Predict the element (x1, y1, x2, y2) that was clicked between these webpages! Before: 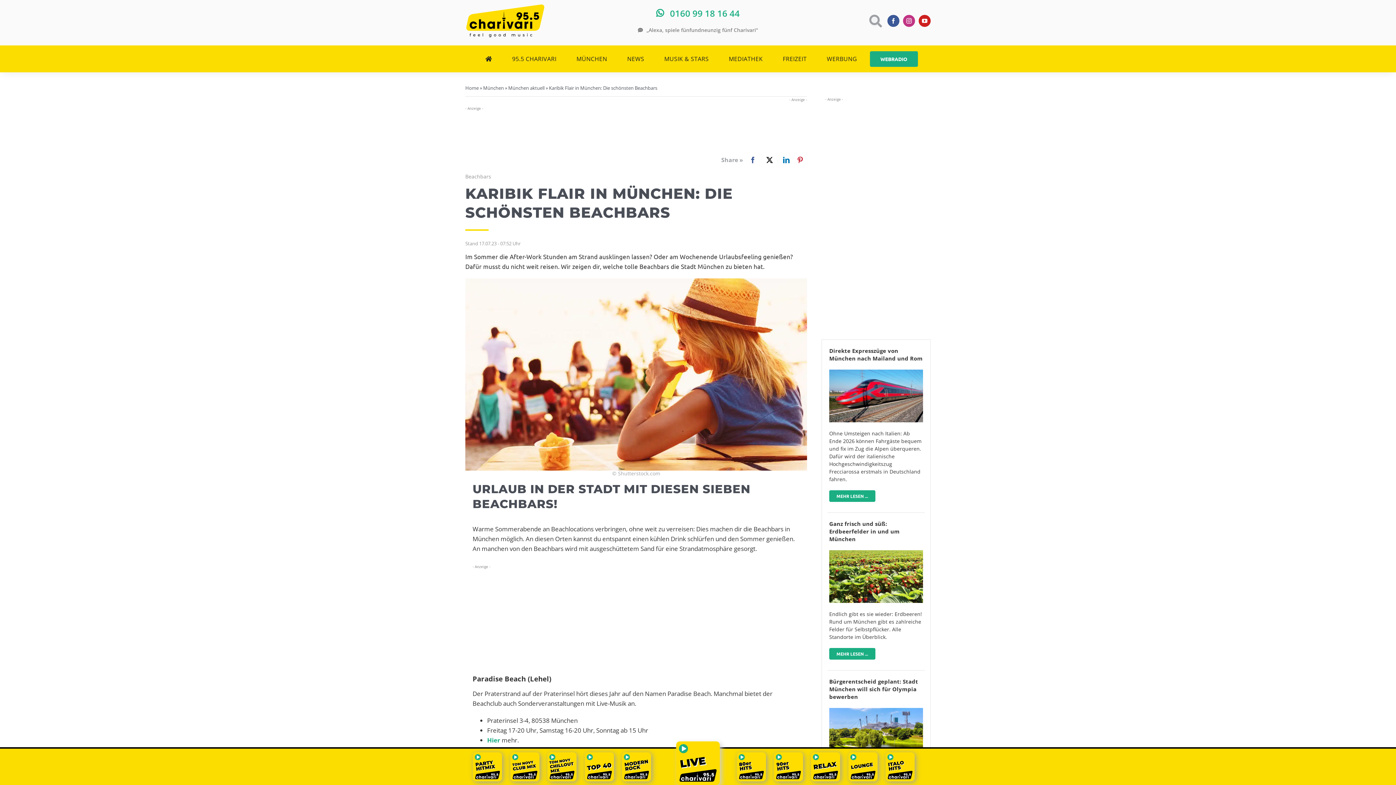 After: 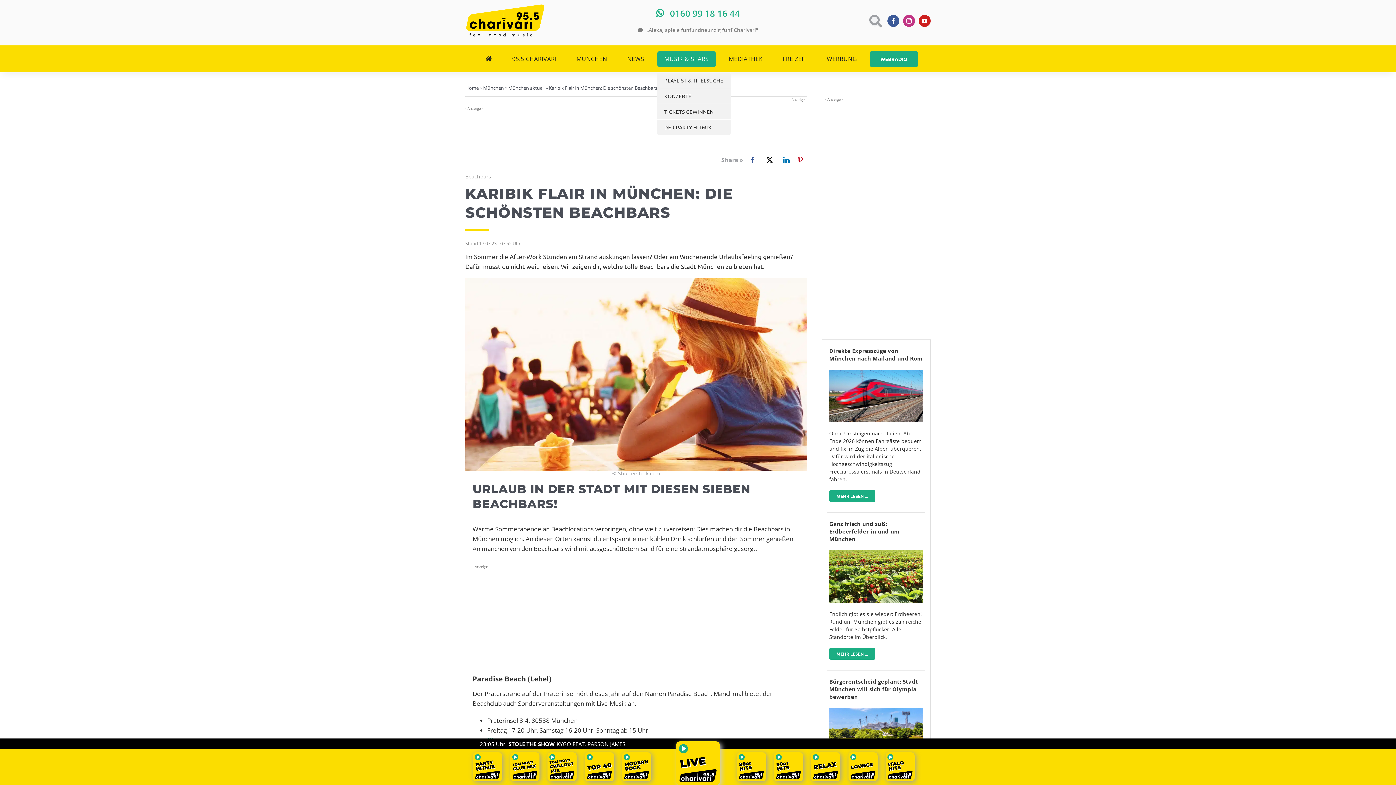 Action: bbox: (657, 50, 716, 67) label: MUSIK & STARS